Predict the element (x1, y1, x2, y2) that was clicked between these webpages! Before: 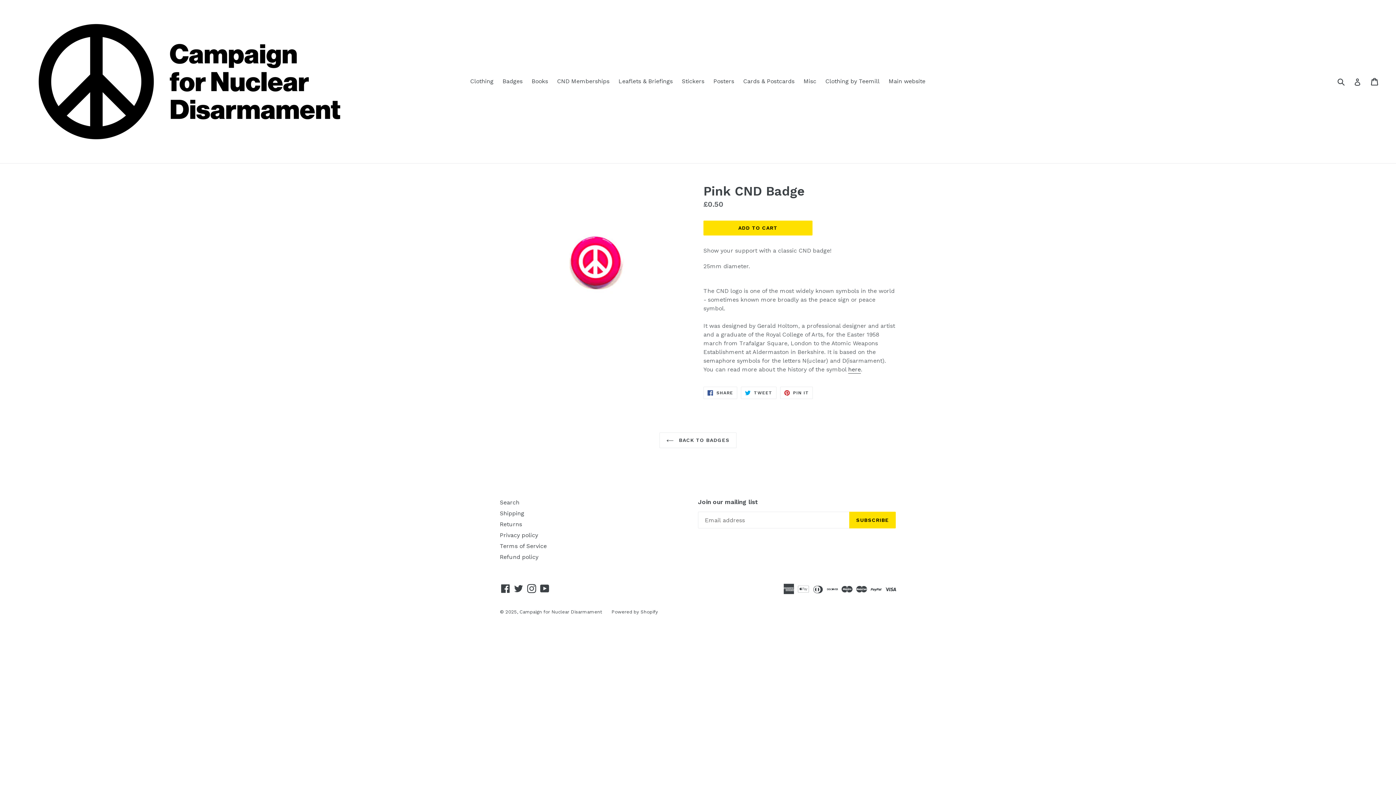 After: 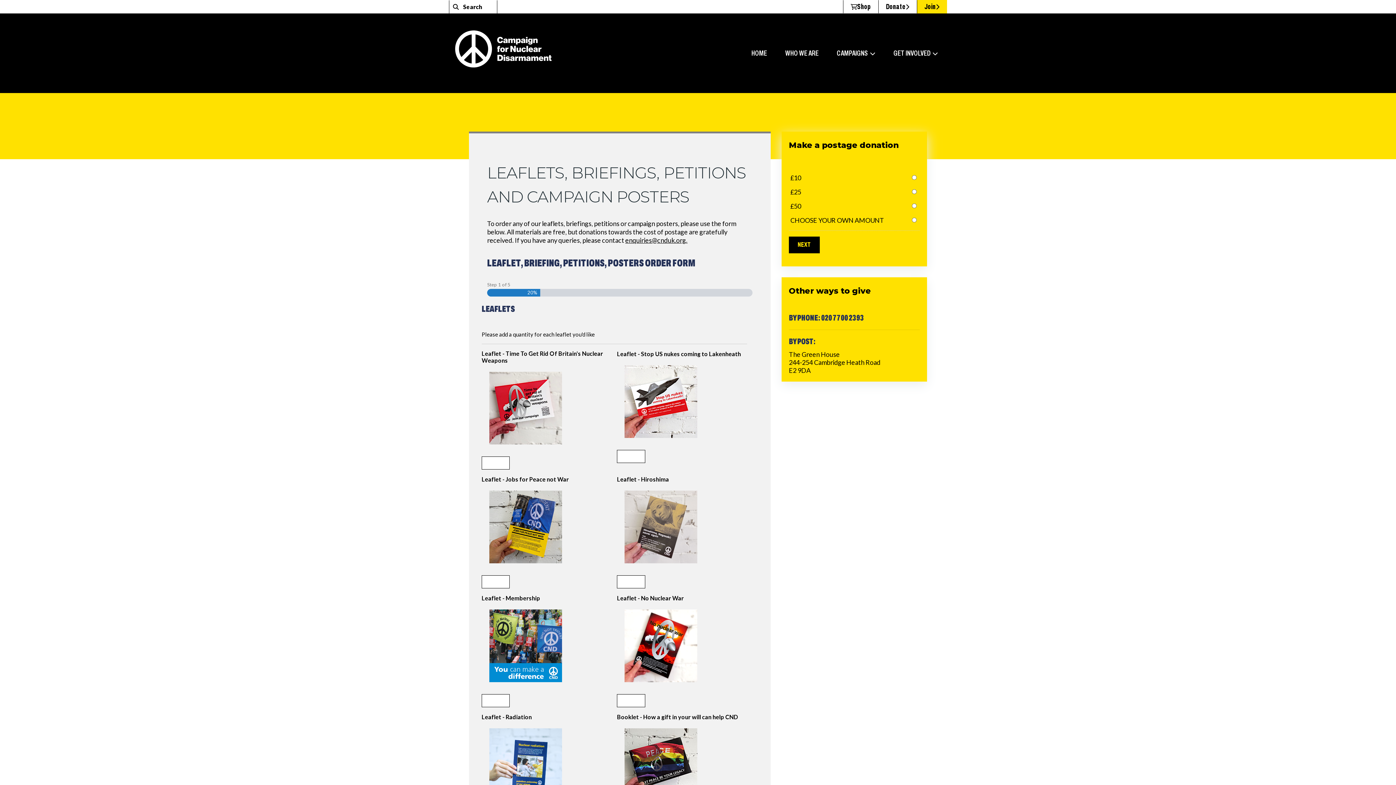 Action: bbox: (615, 76, 676, 86) label: Leaflets & Briefings